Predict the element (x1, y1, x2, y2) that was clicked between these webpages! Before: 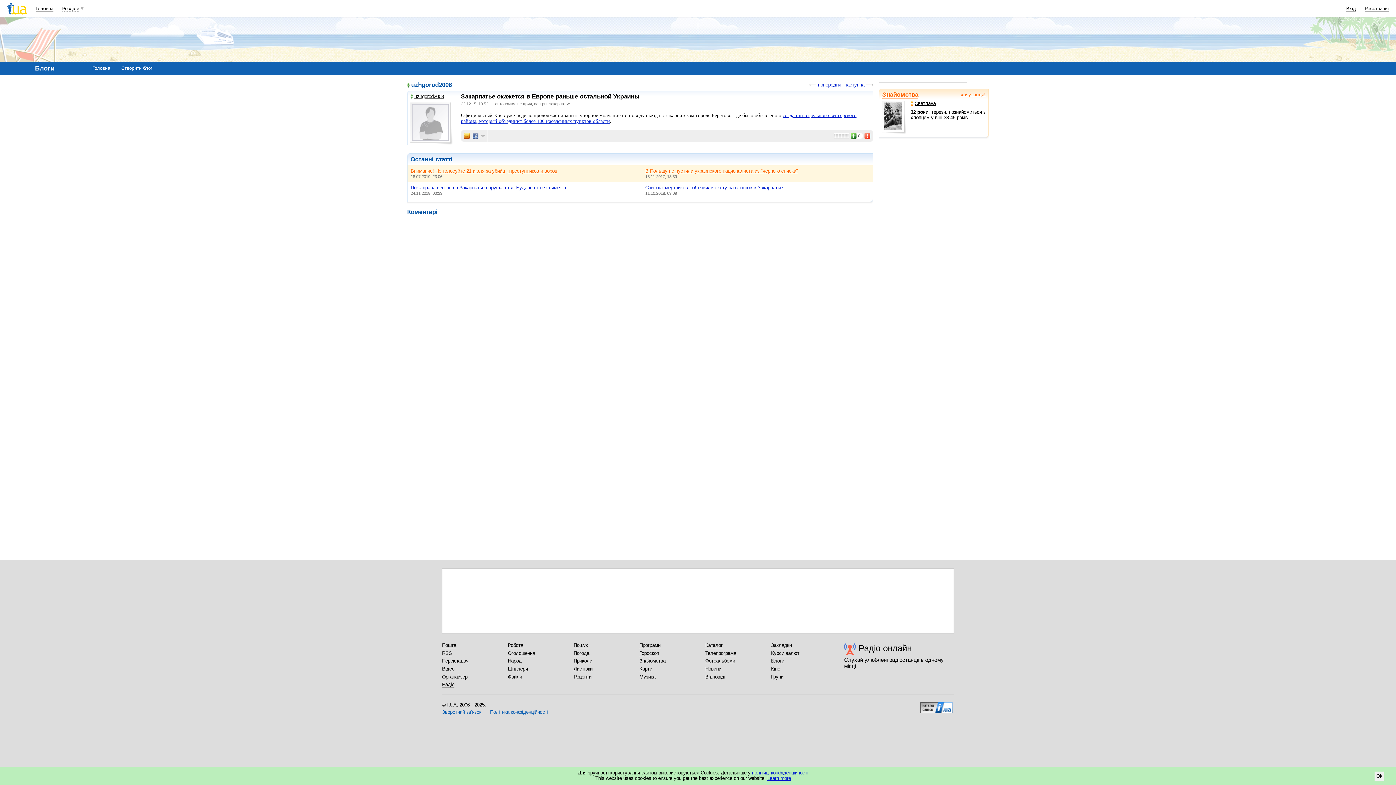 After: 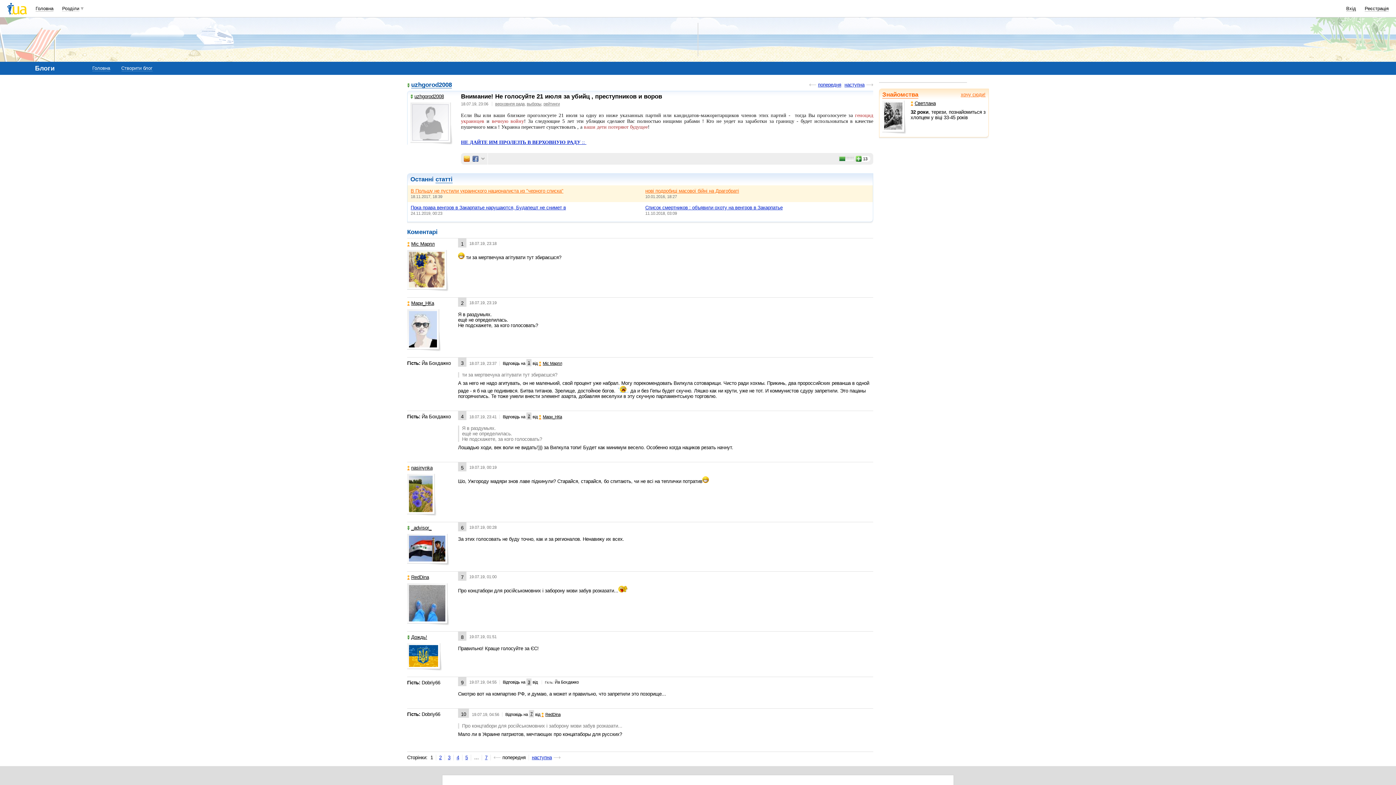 Action: label: Внимание! Не голосуйте 21 июля за убийц , преступников и воров bbox: (410, 168, 557, 173)